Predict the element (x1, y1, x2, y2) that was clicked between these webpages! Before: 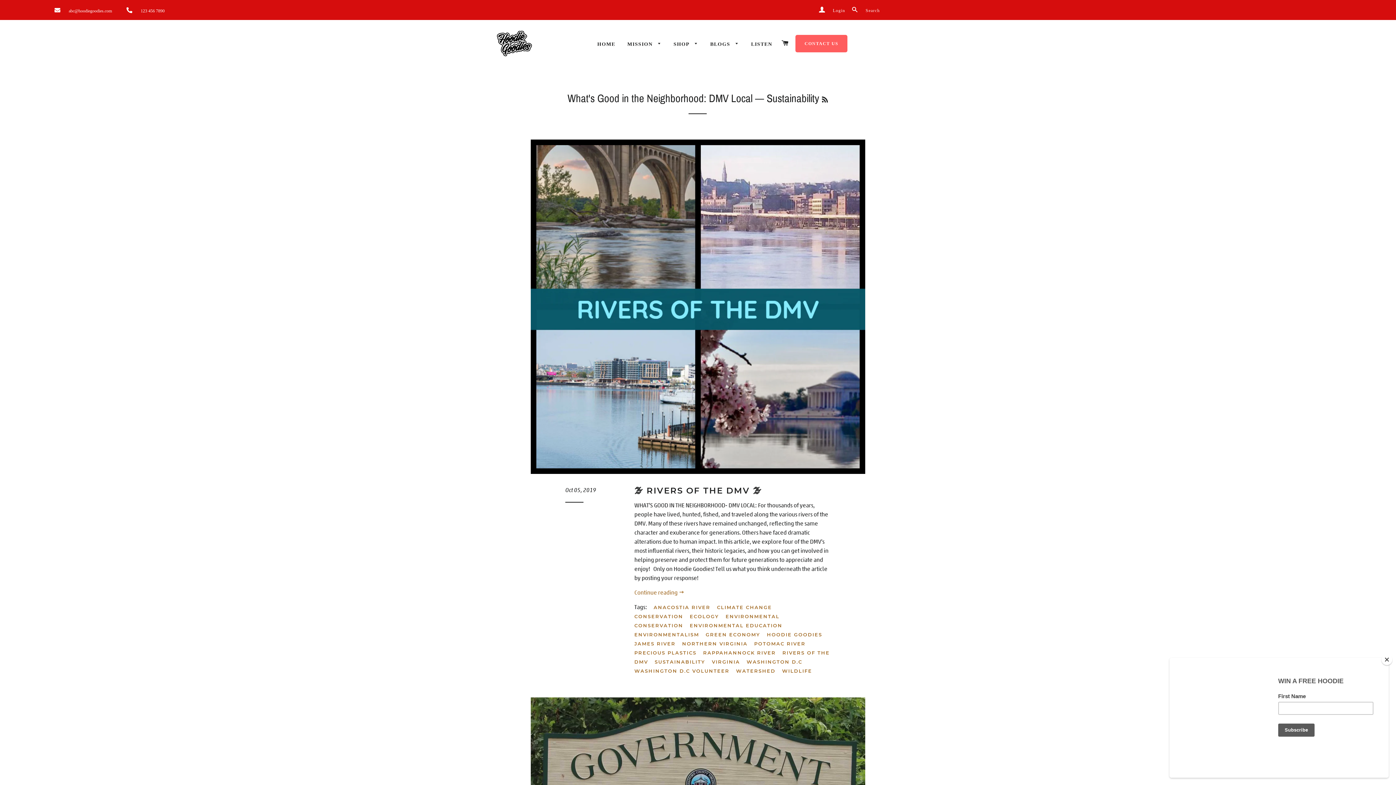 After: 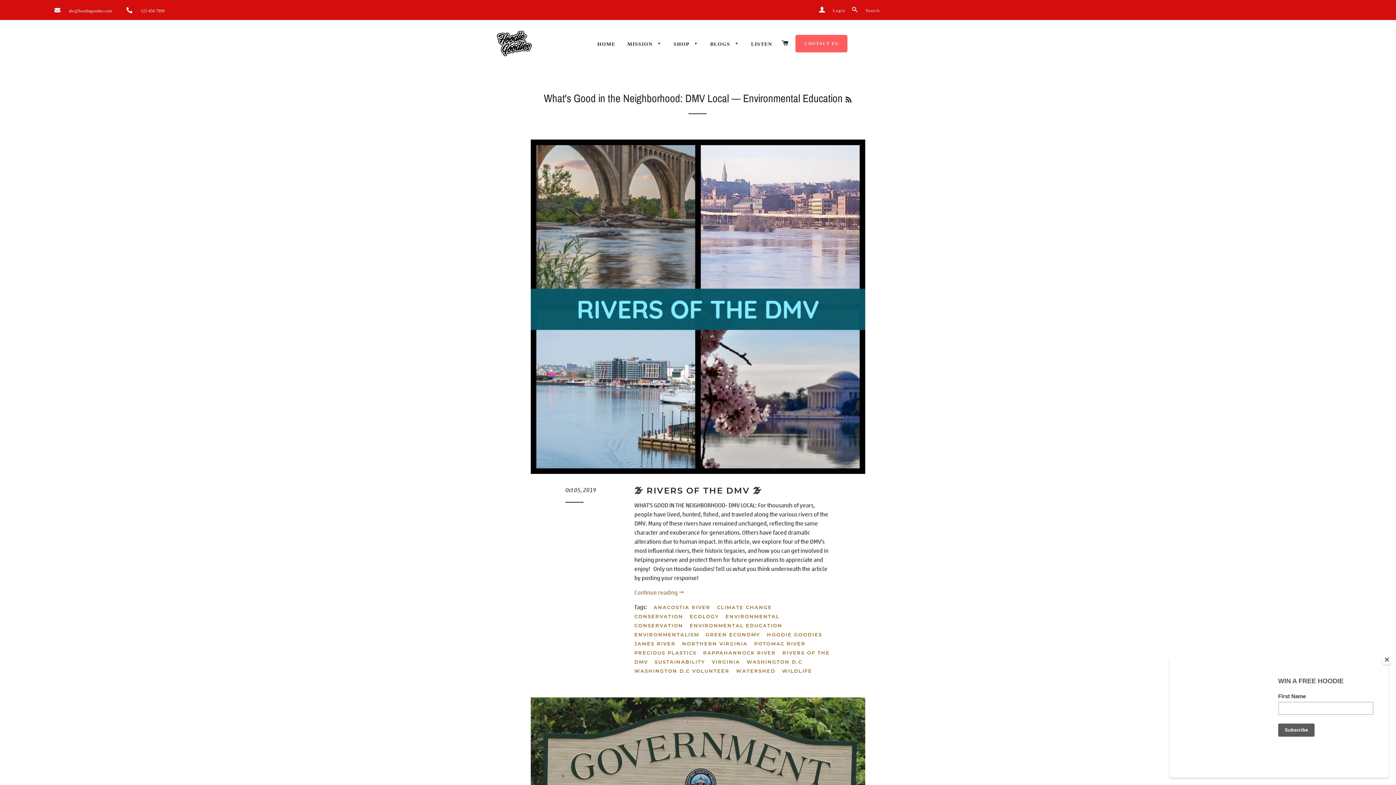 Action: label: ENVIRONMENTAL EDUCATION bbox: (689, 621, 788, 630)